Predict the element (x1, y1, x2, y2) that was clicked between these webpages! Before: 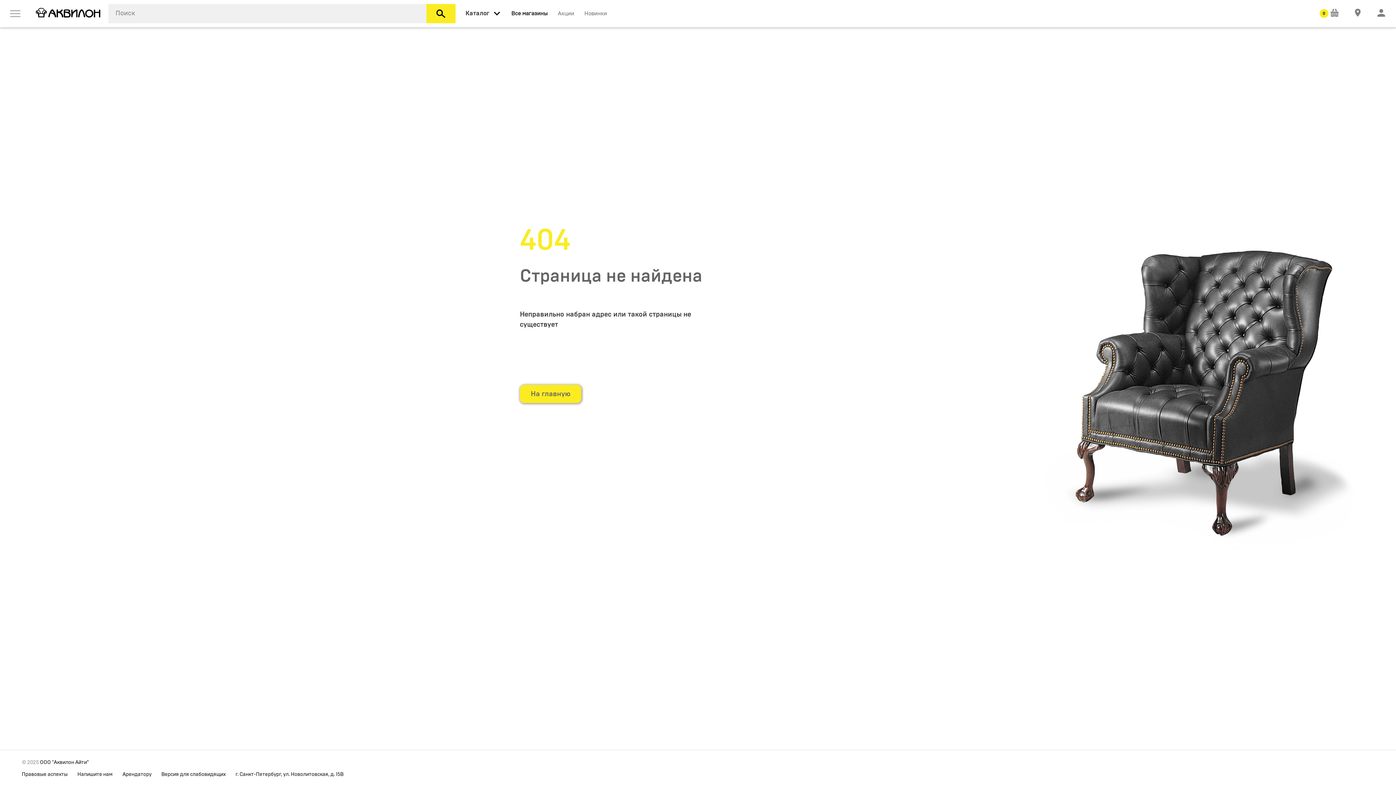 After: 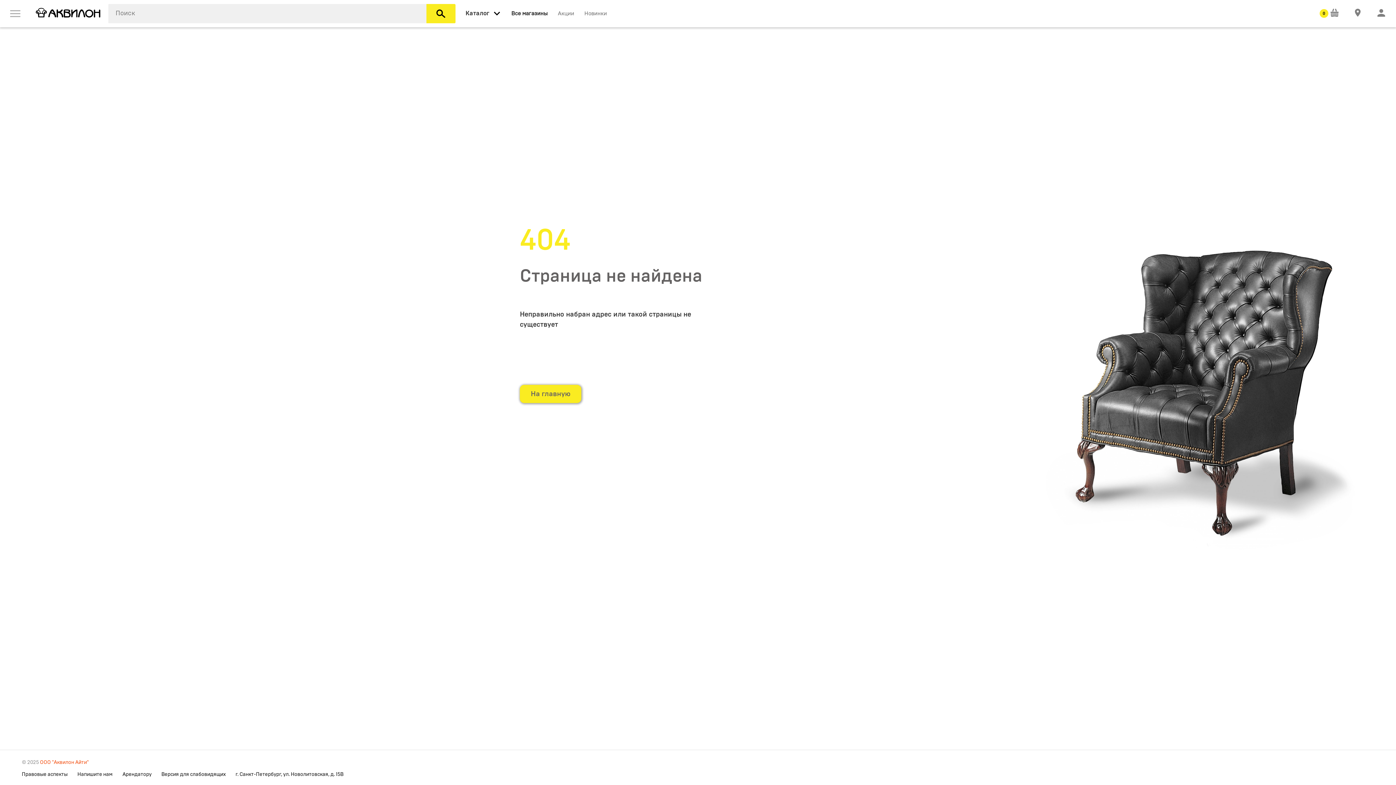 Action: bbox: (40, 760, 88, 765) label: ООО "Аквилон Айти"